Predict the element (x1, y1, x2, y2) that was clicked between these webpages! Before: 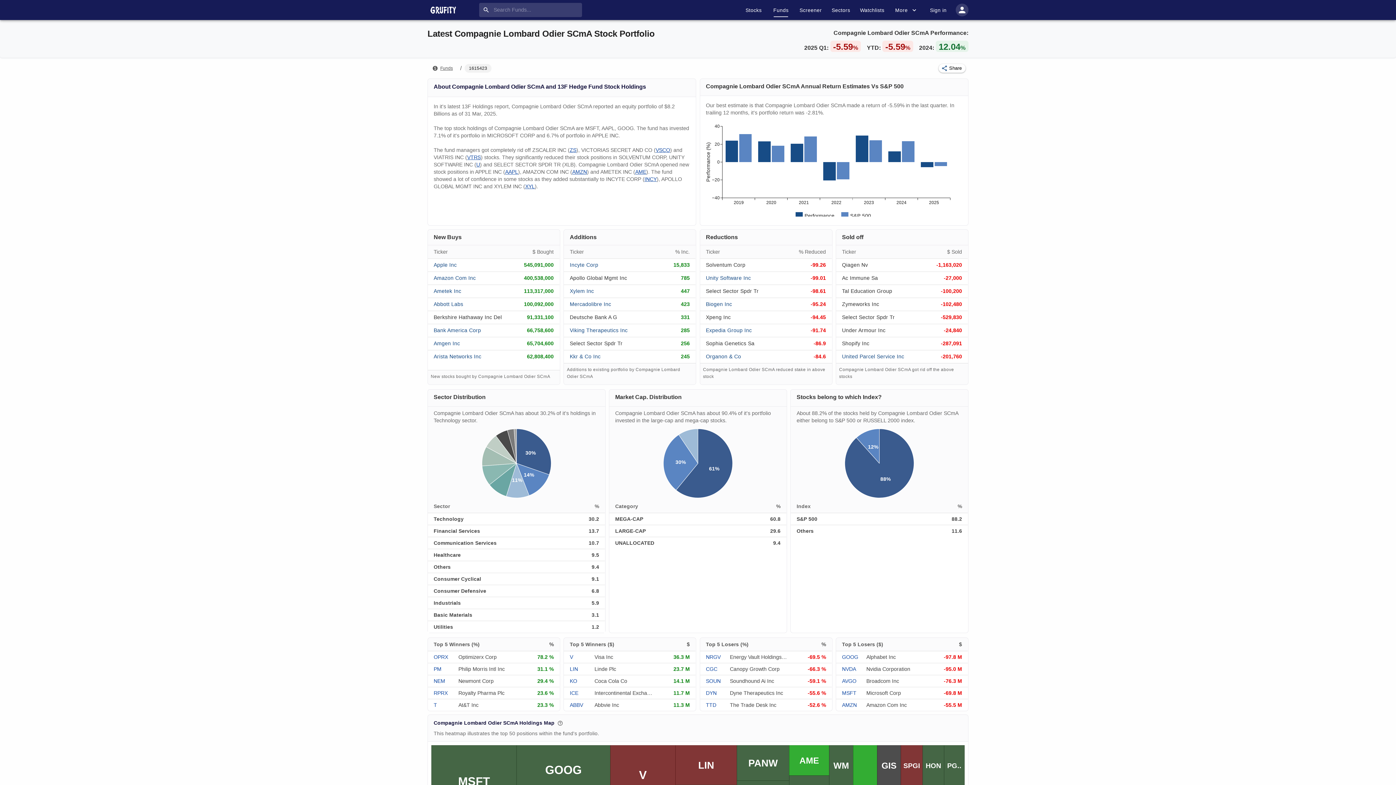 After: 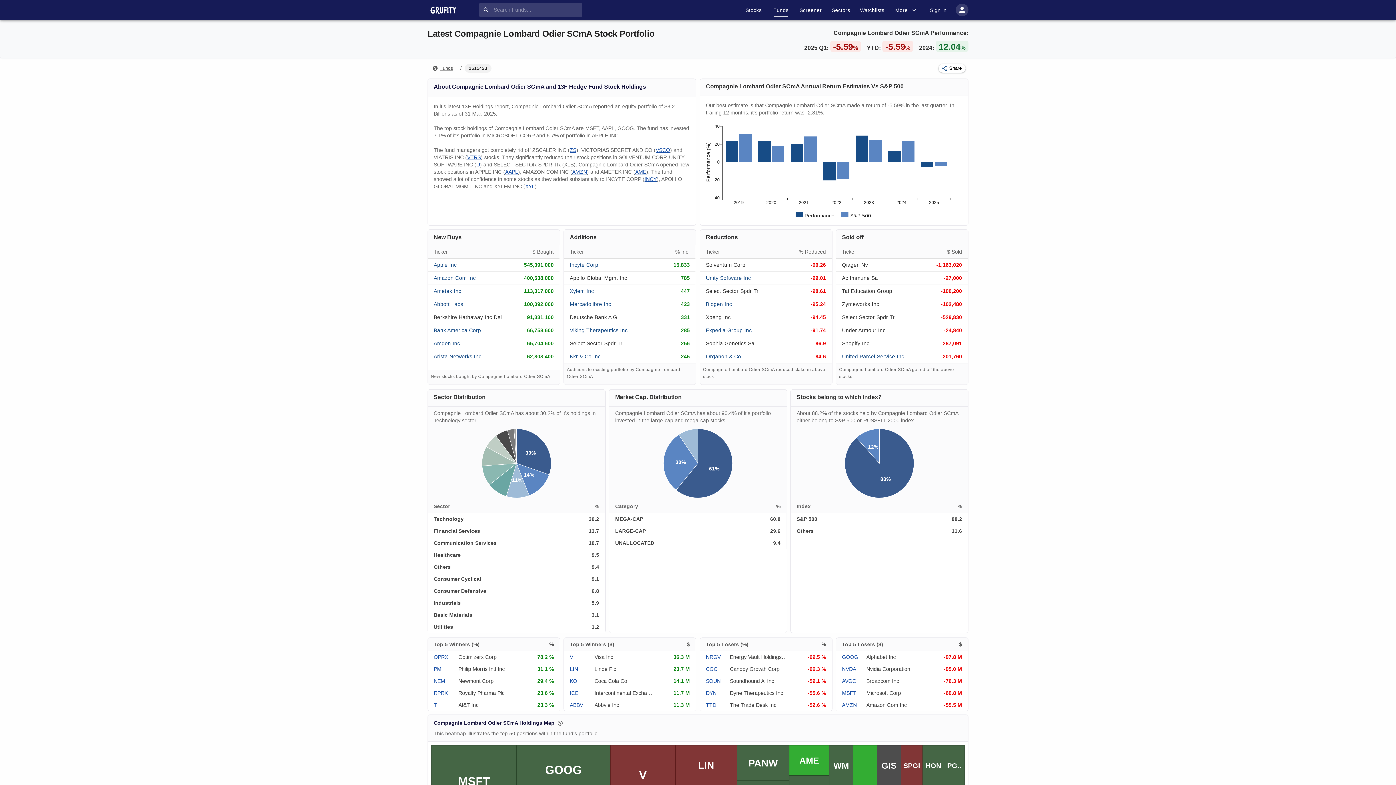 Action: bbox: (476, 161, 480, 167) label: U